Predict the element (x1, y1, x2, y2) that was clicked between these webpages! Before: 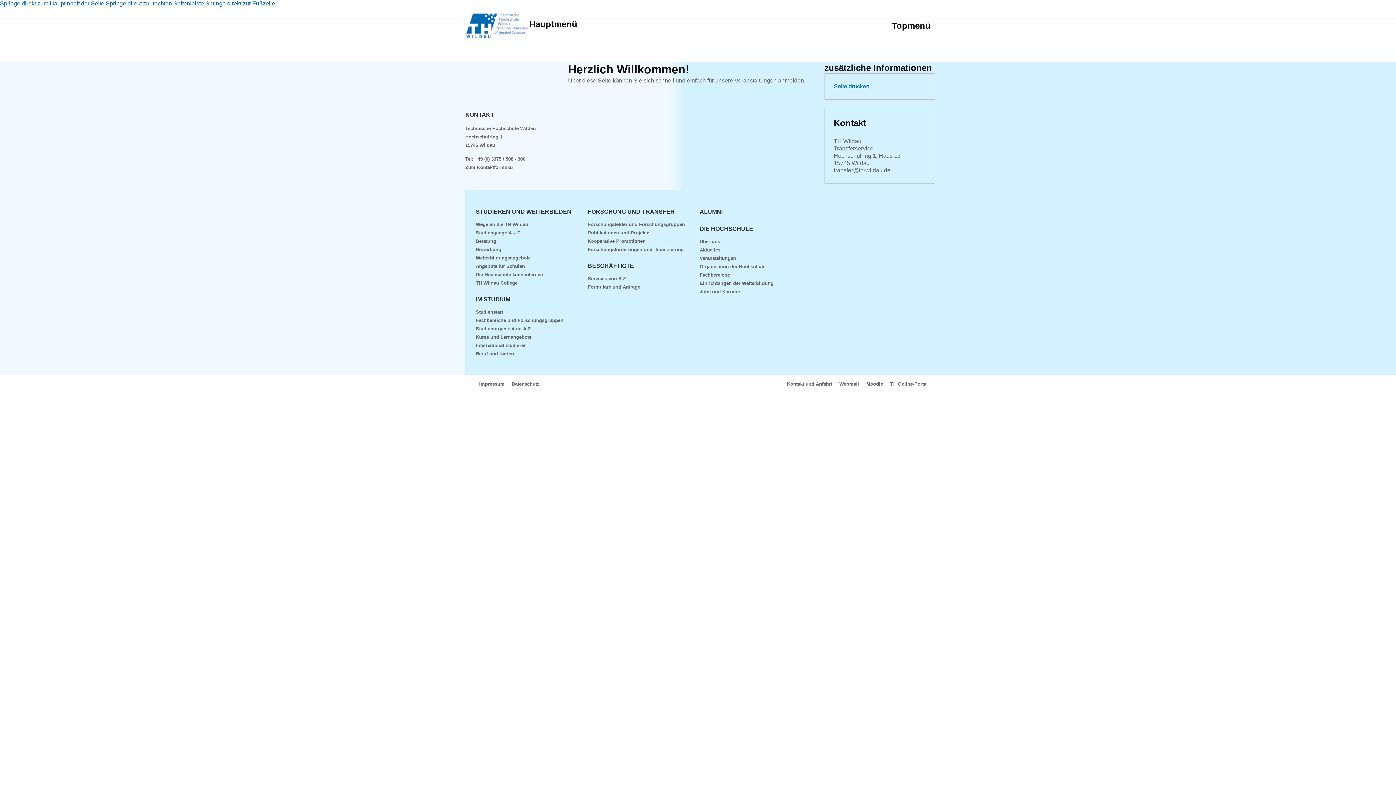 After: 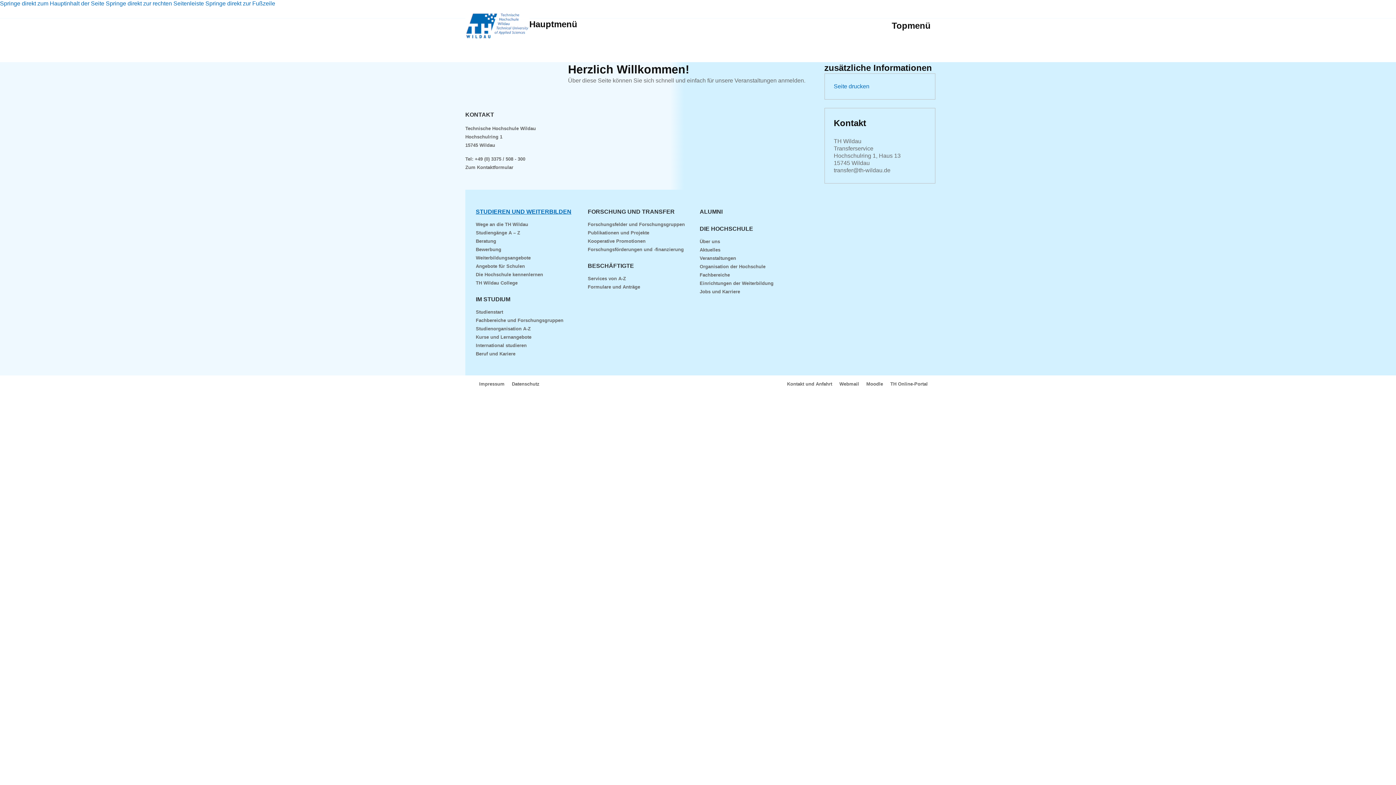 Action: bbox: (475, 208, 571, 214) label: STUDIEREN UND WEITERBILDEN